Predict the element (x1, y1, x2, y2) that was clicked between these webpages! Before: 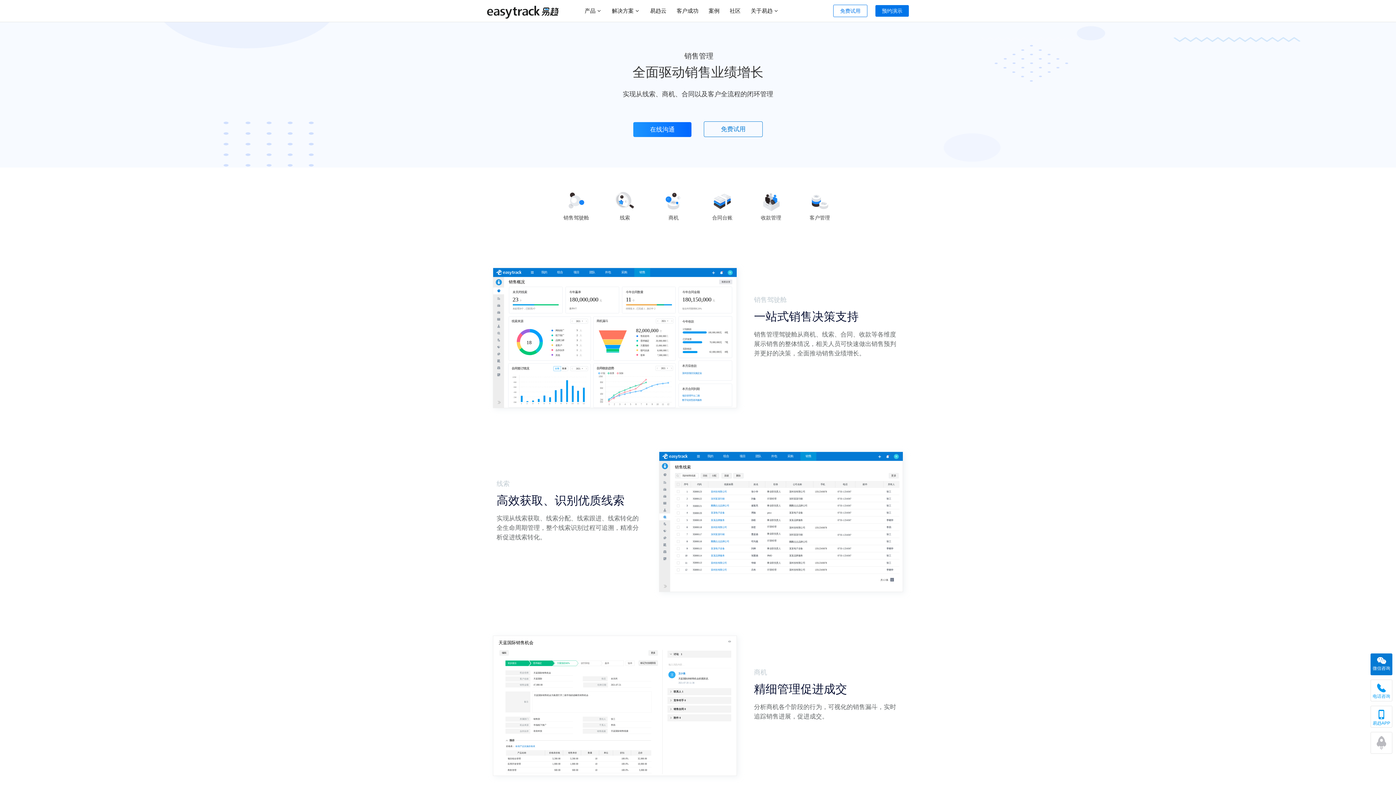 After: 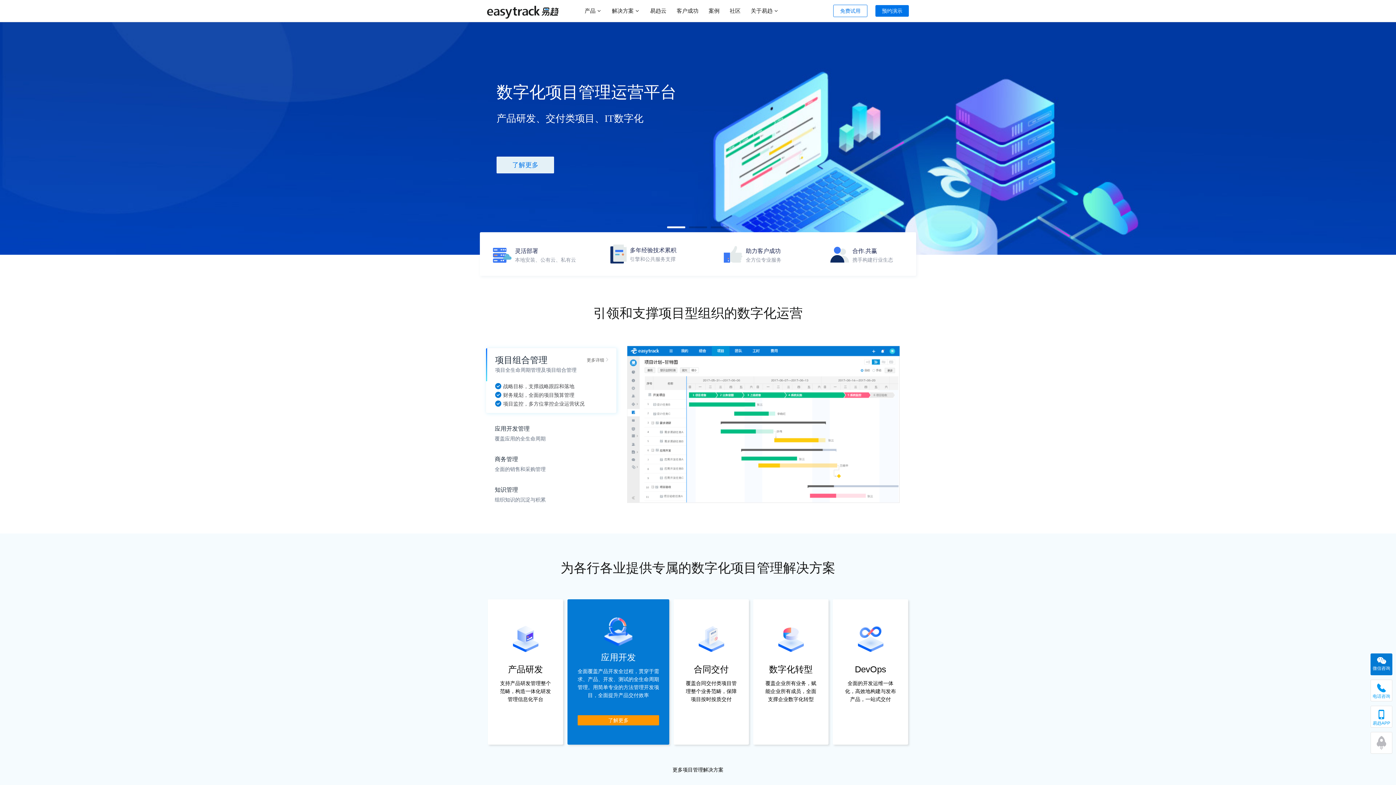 Action: bbox: (487, 13, 558, 19)